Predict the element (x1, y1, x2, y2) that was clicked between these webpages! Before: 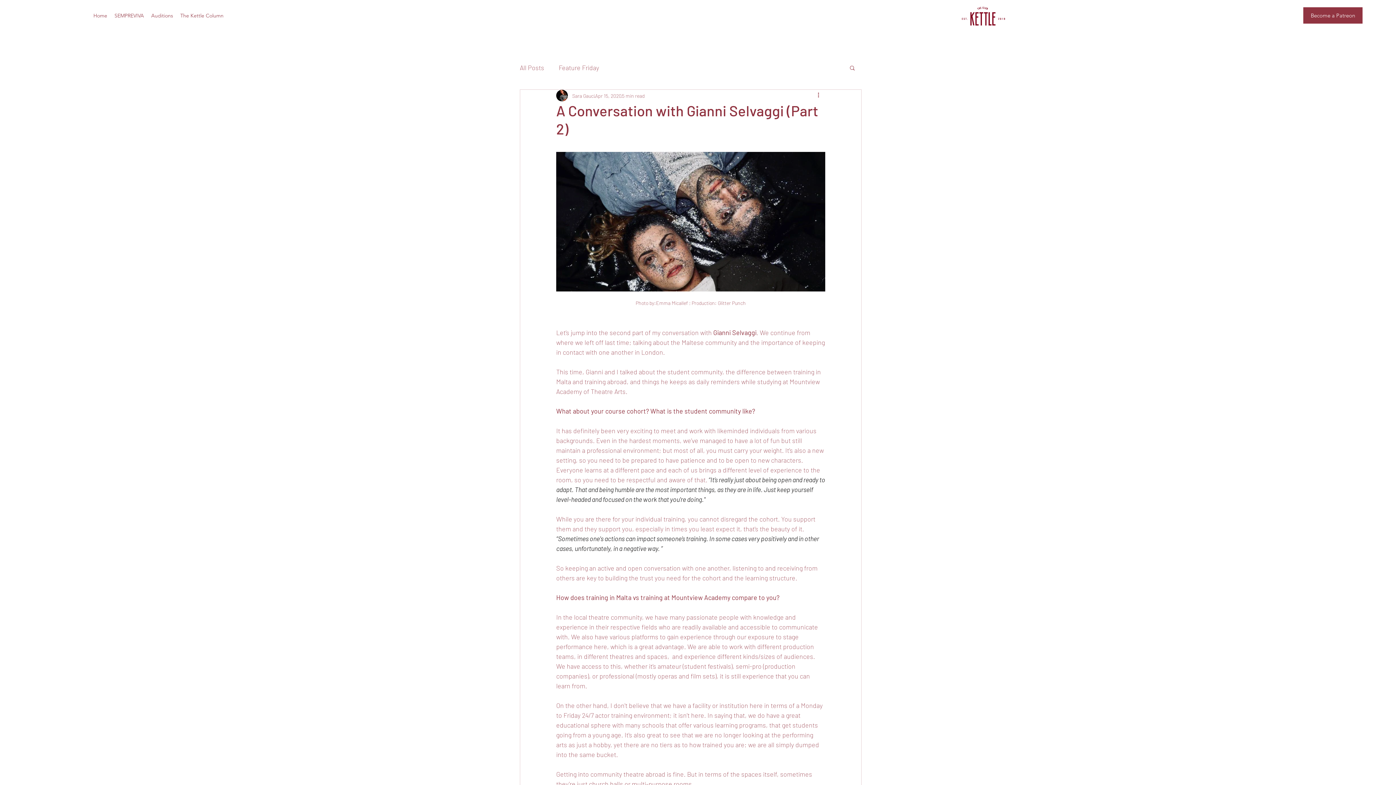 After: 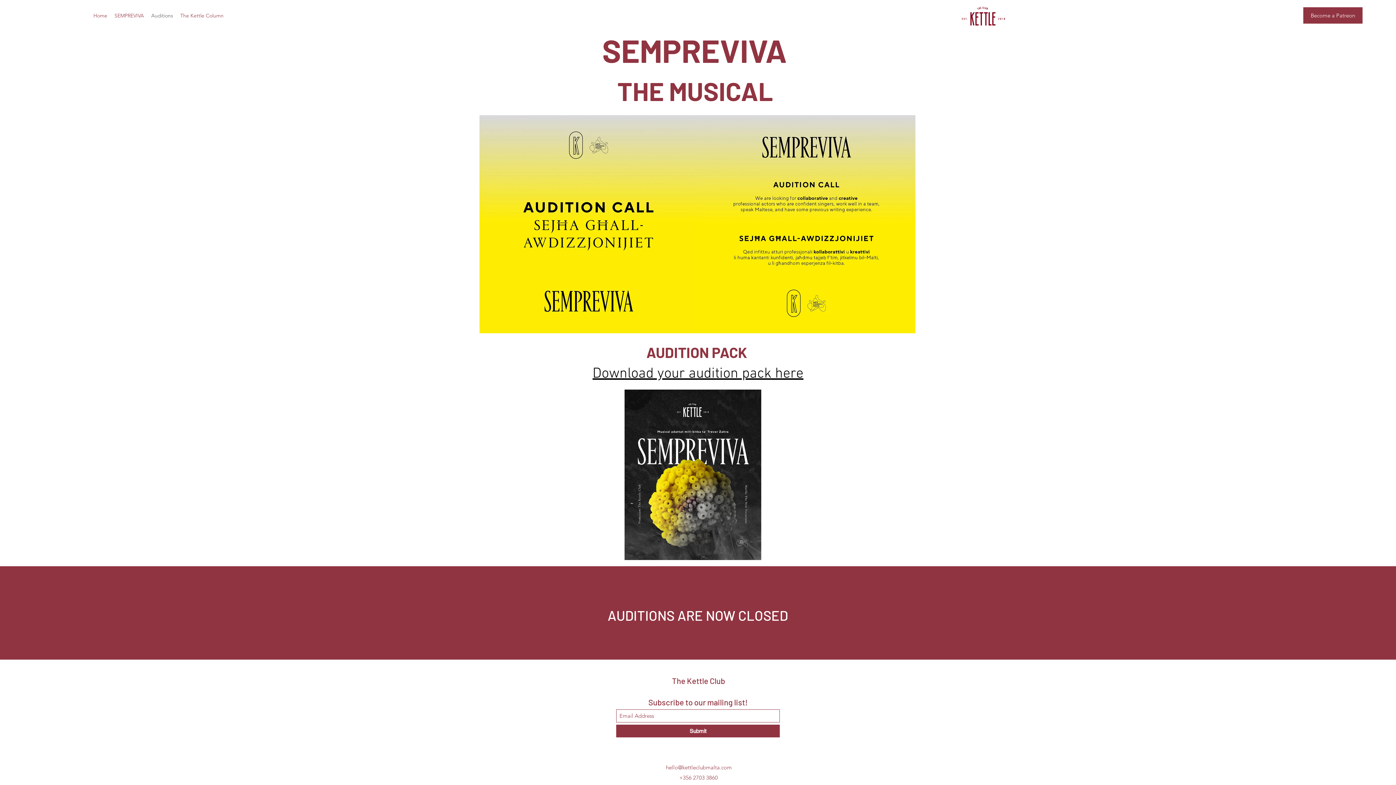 Action: bbox: (147, 10, 176, 21) label: Auditions